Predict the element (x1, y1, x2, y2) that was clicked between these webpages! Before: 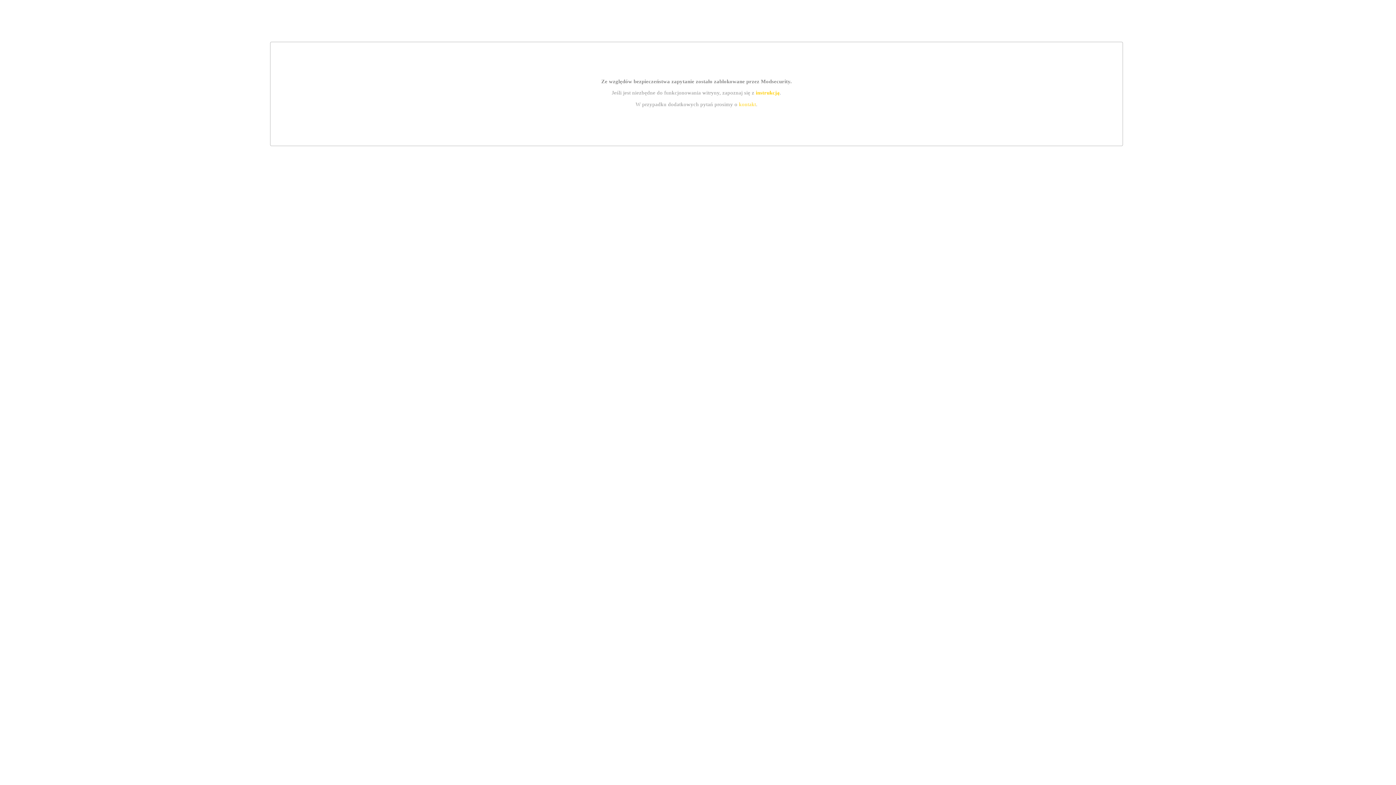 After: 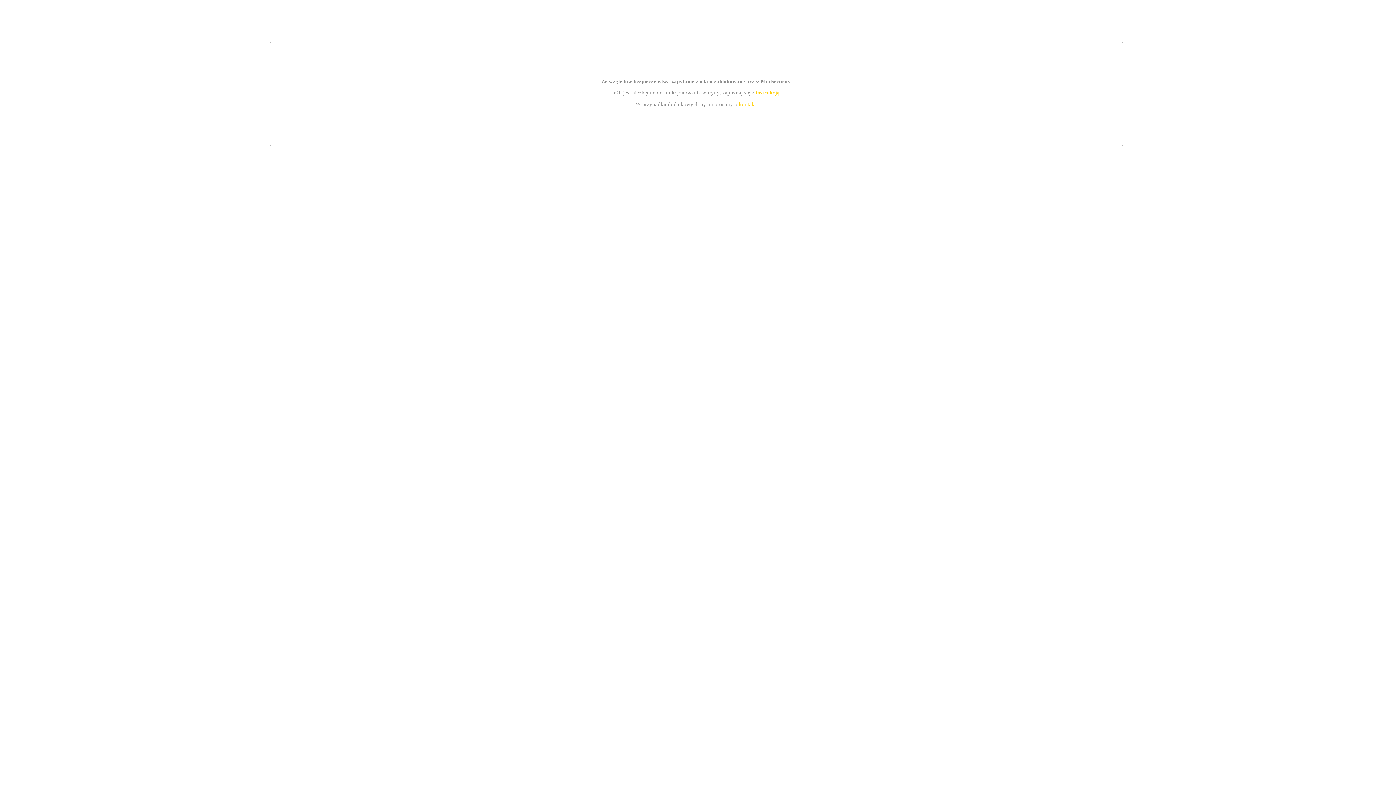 Action: label: instrukcją bbox: (755, 89, 779, 95)